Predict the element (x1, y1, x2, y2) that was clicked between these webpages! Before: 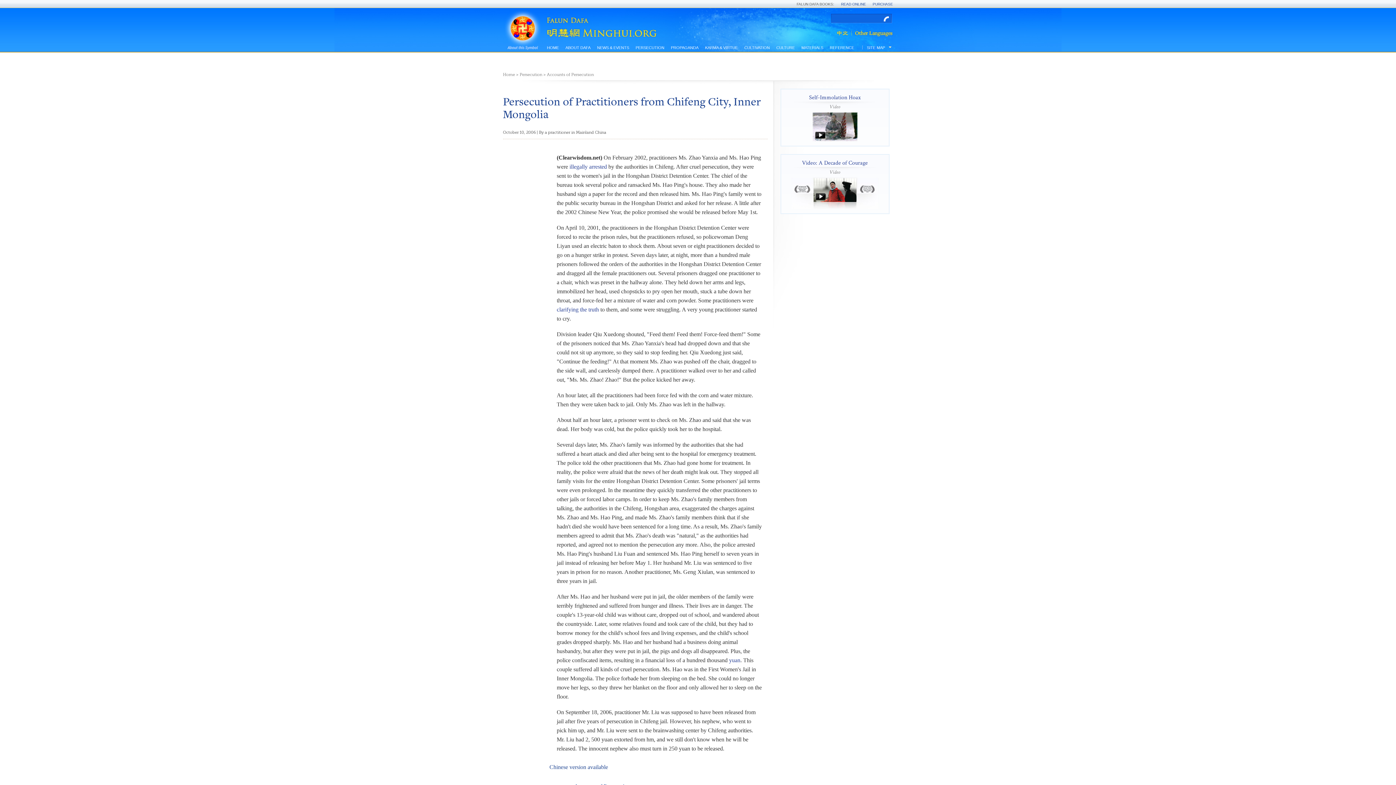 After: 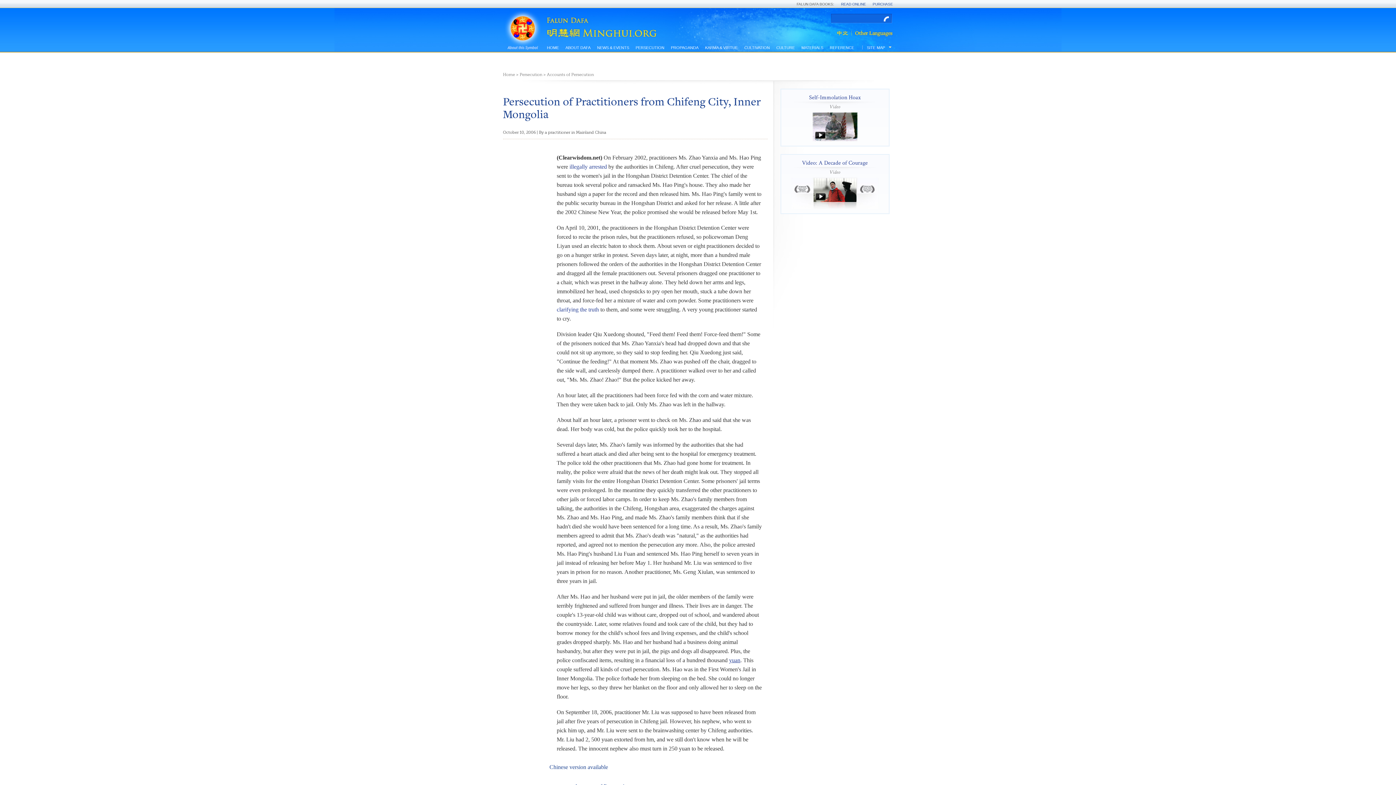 Action: bbox: (729, 657, 740, 663) label: yuan